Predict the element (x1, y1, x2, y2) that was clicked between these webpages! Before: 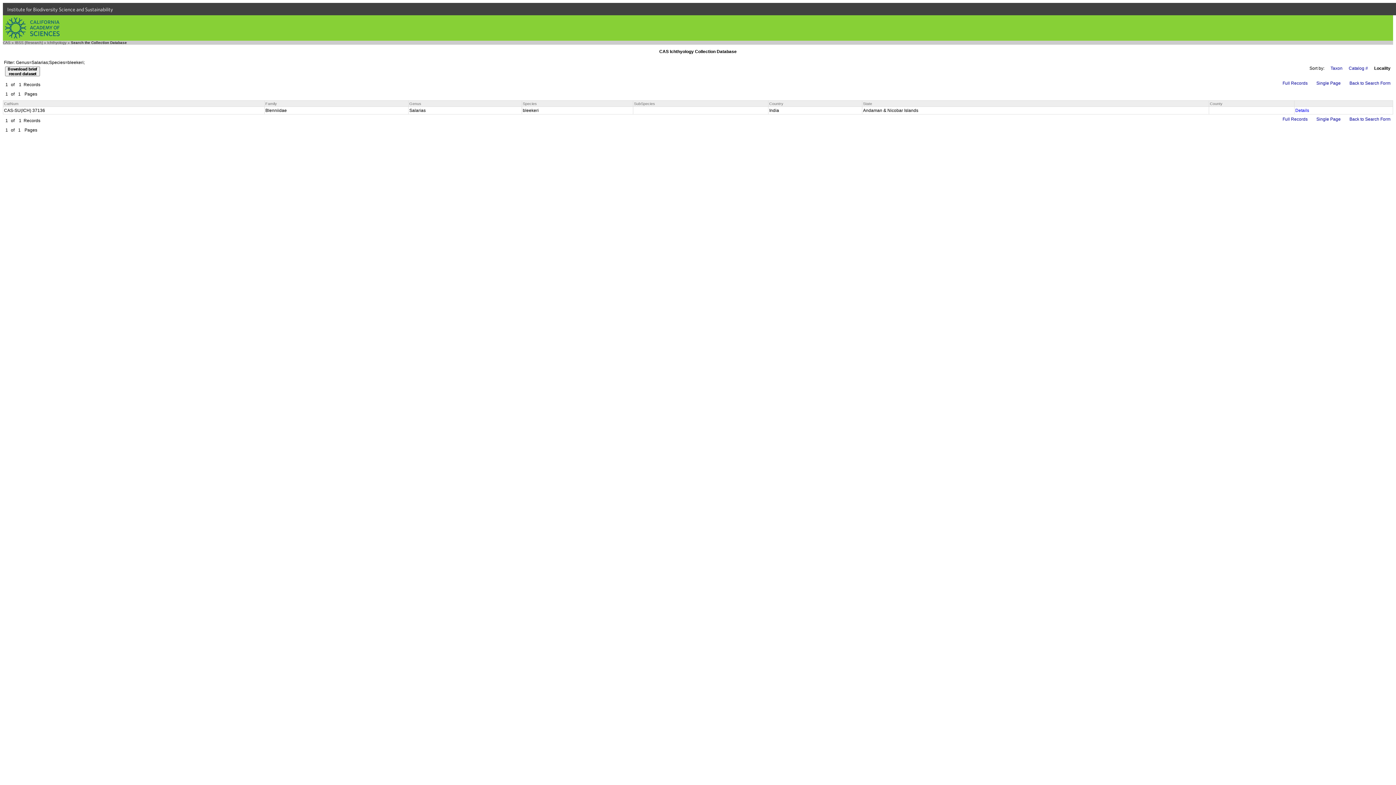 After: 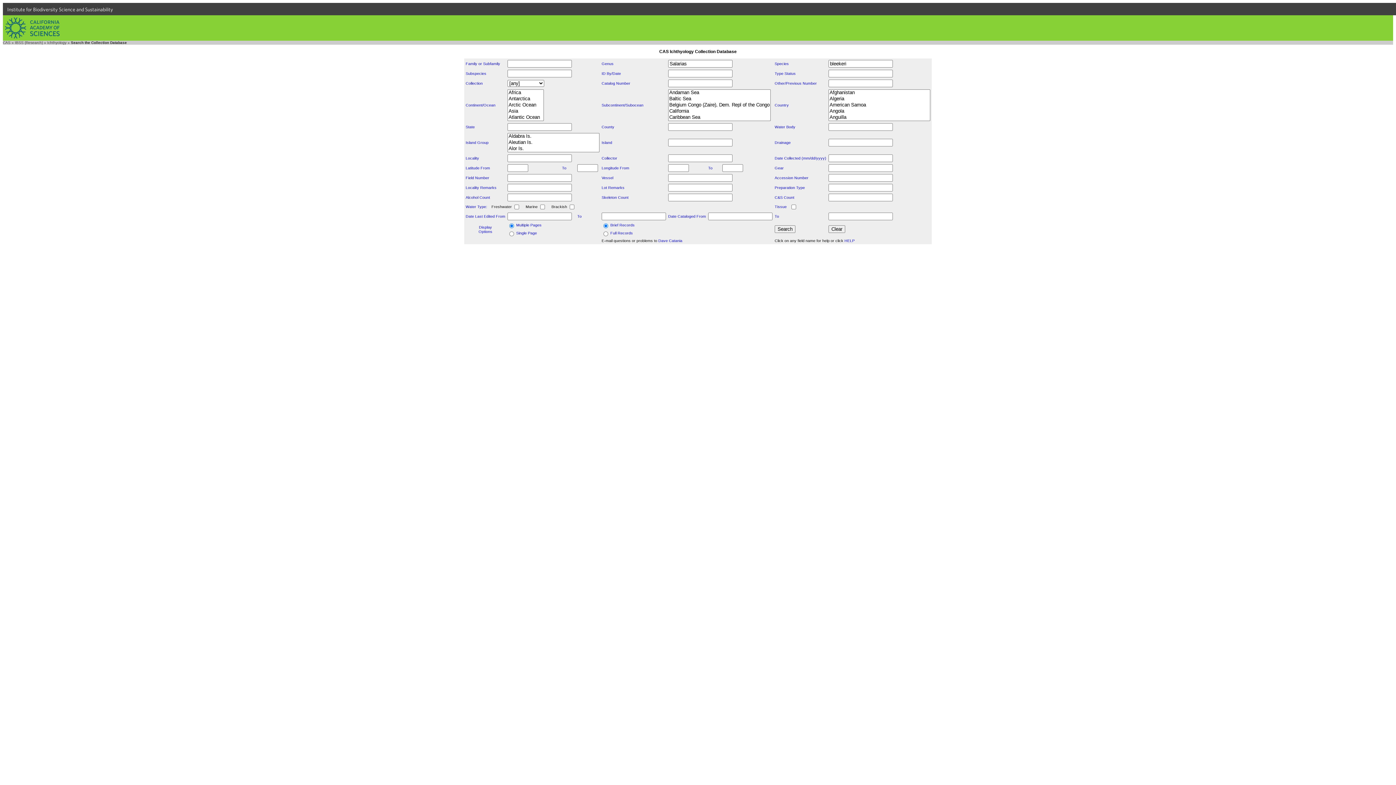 Action: label: Back to Search Form bbox: (1348, 116, 1392, 122)